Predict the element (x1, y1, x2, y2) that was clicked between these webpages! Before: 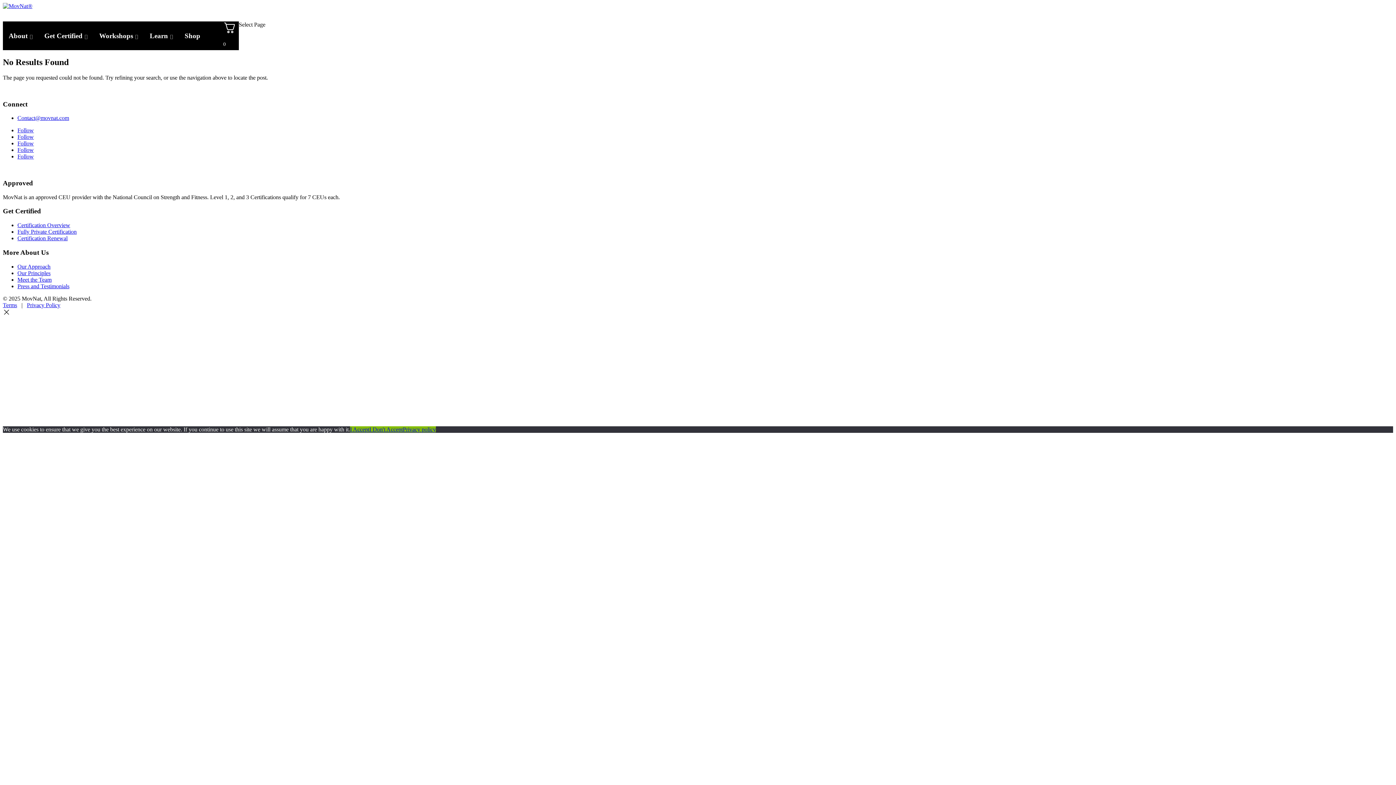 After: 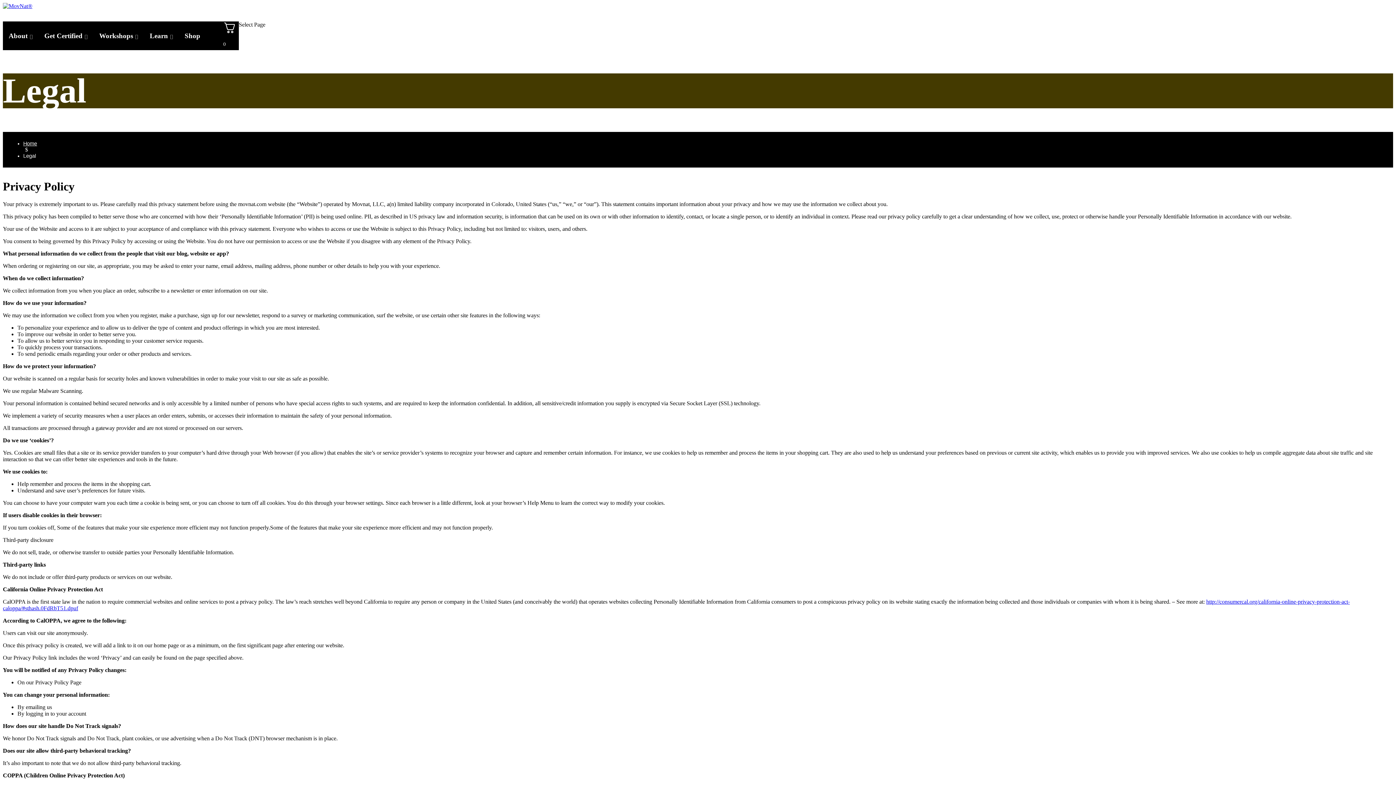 Action: bbox: (26, 302, 60, 308) label: Privacy Policy